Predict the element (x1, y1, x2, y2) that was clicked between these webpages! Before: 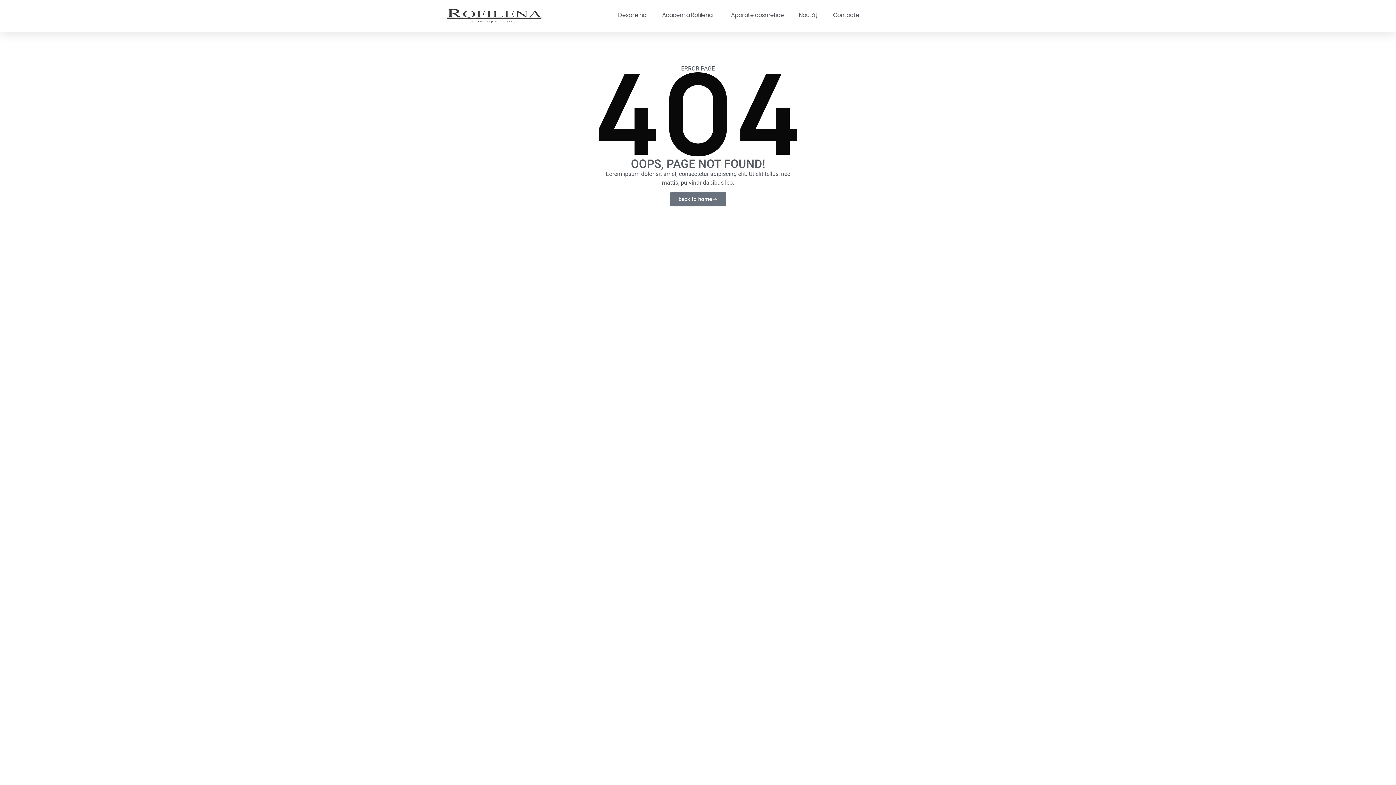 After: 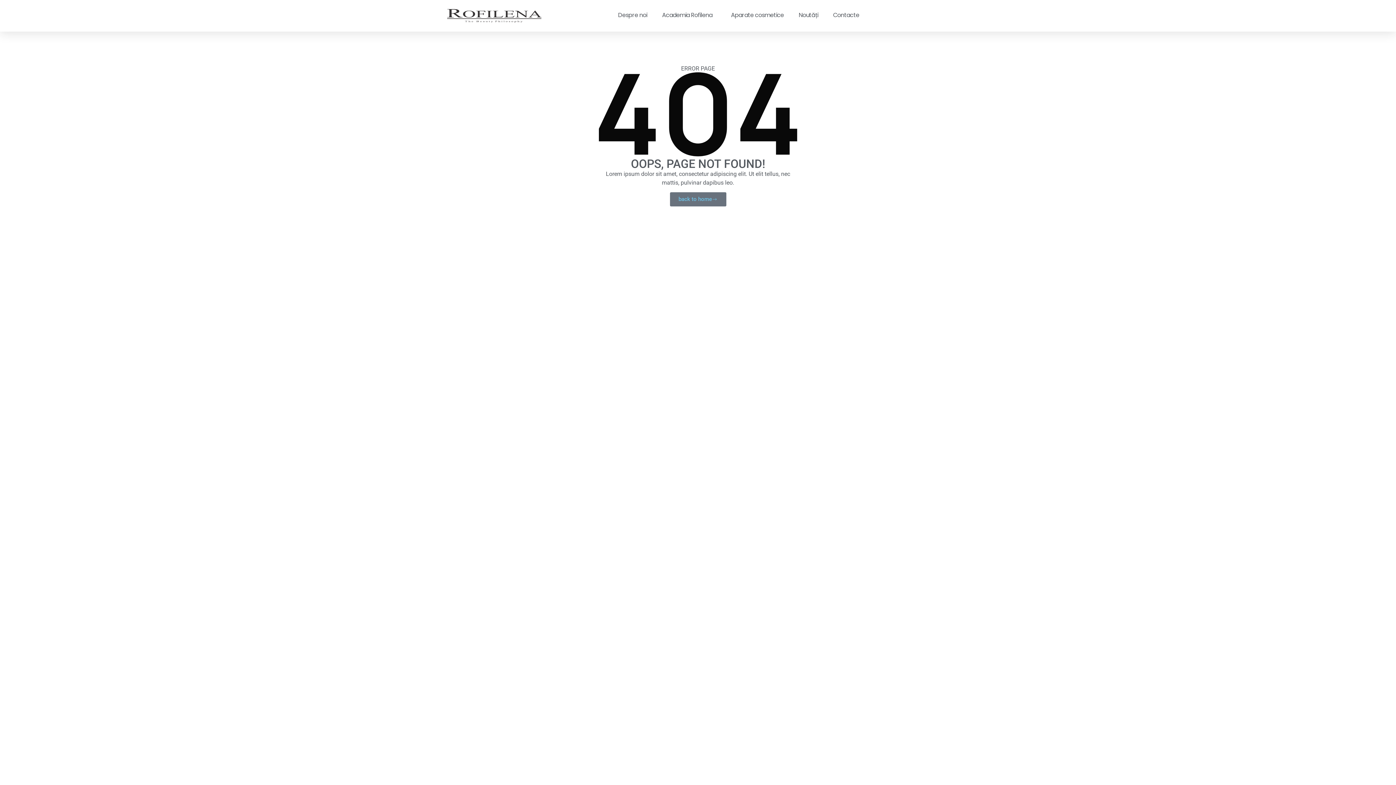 Action: bbox: (670, 192, 726, 206) label: back to home